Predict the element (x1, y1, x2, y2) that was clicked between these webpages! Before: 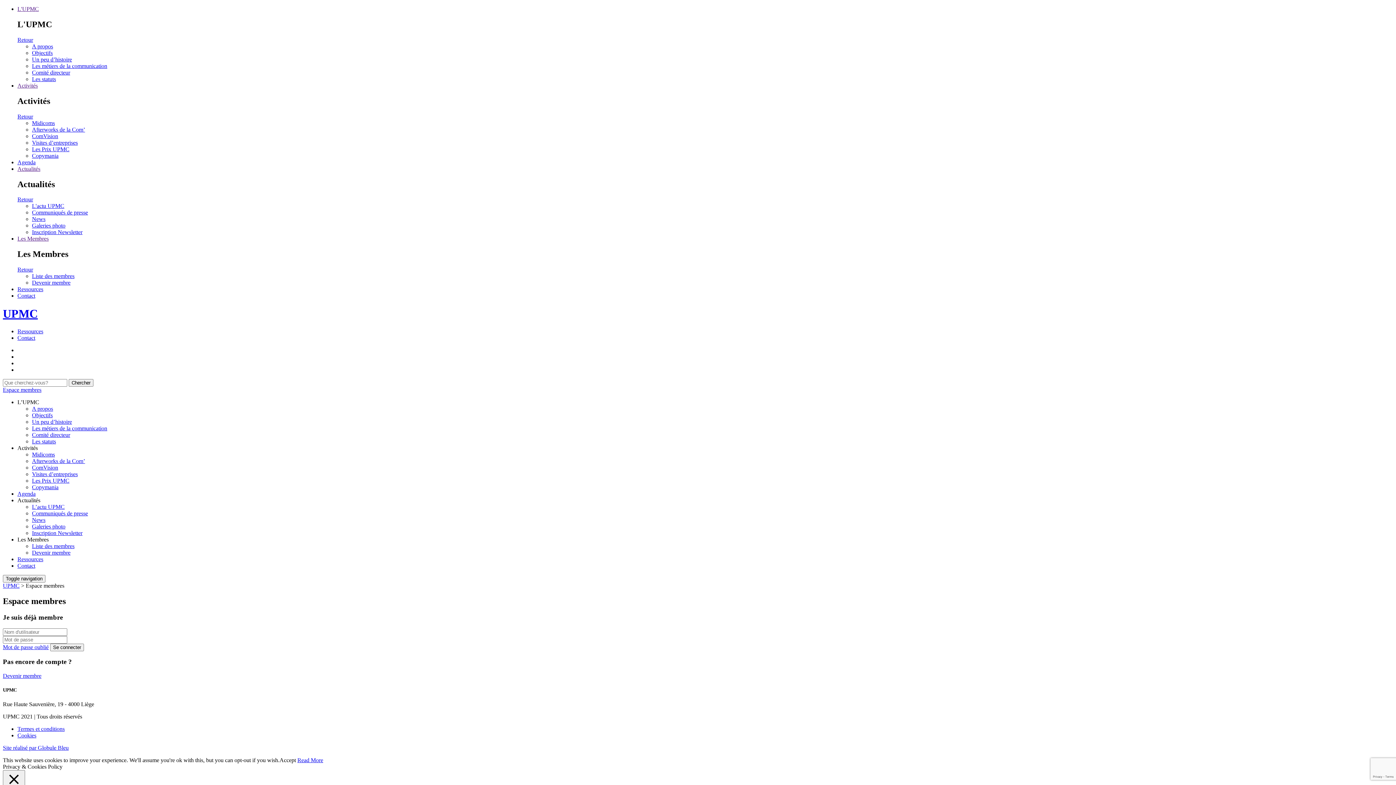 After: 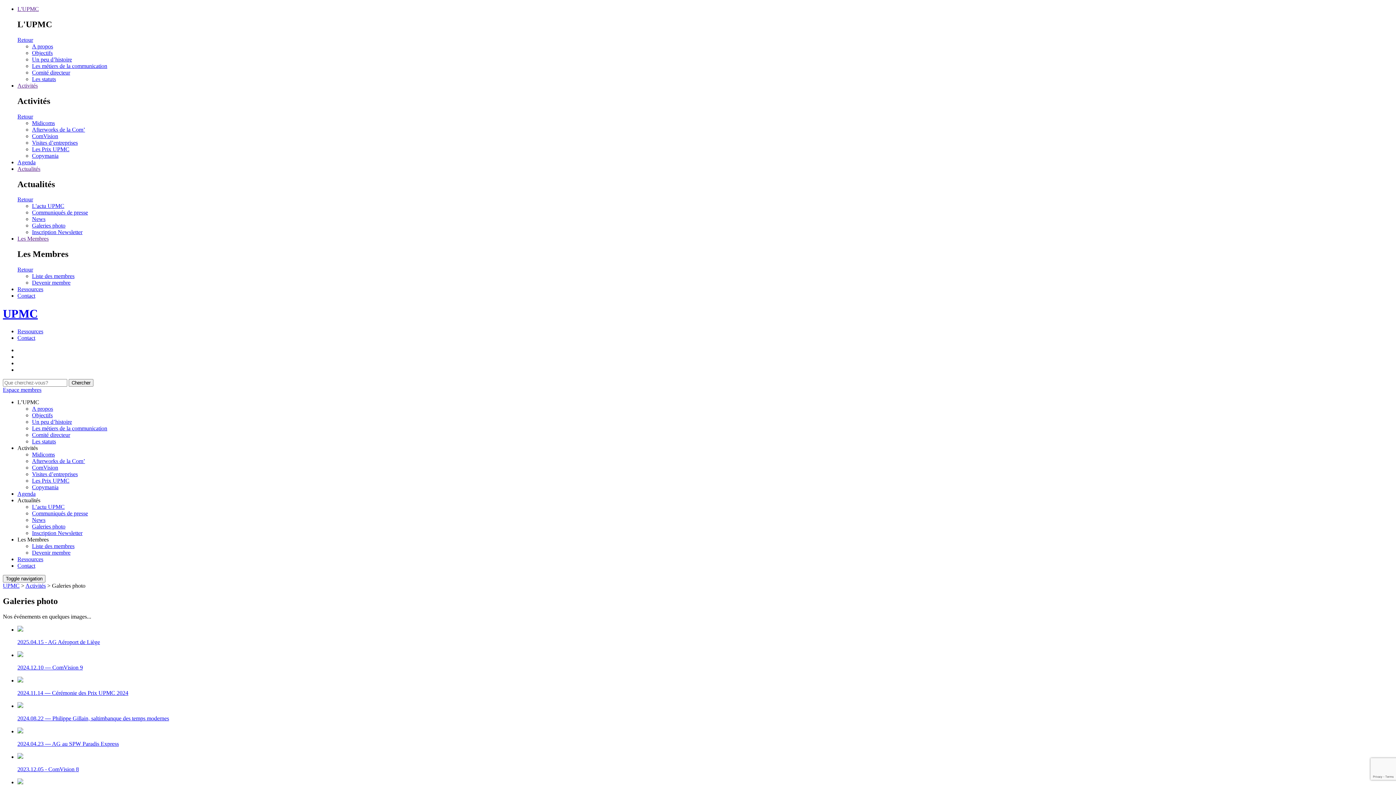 Action: bbox: (32, 523, 65, 529) label: Galeries photo